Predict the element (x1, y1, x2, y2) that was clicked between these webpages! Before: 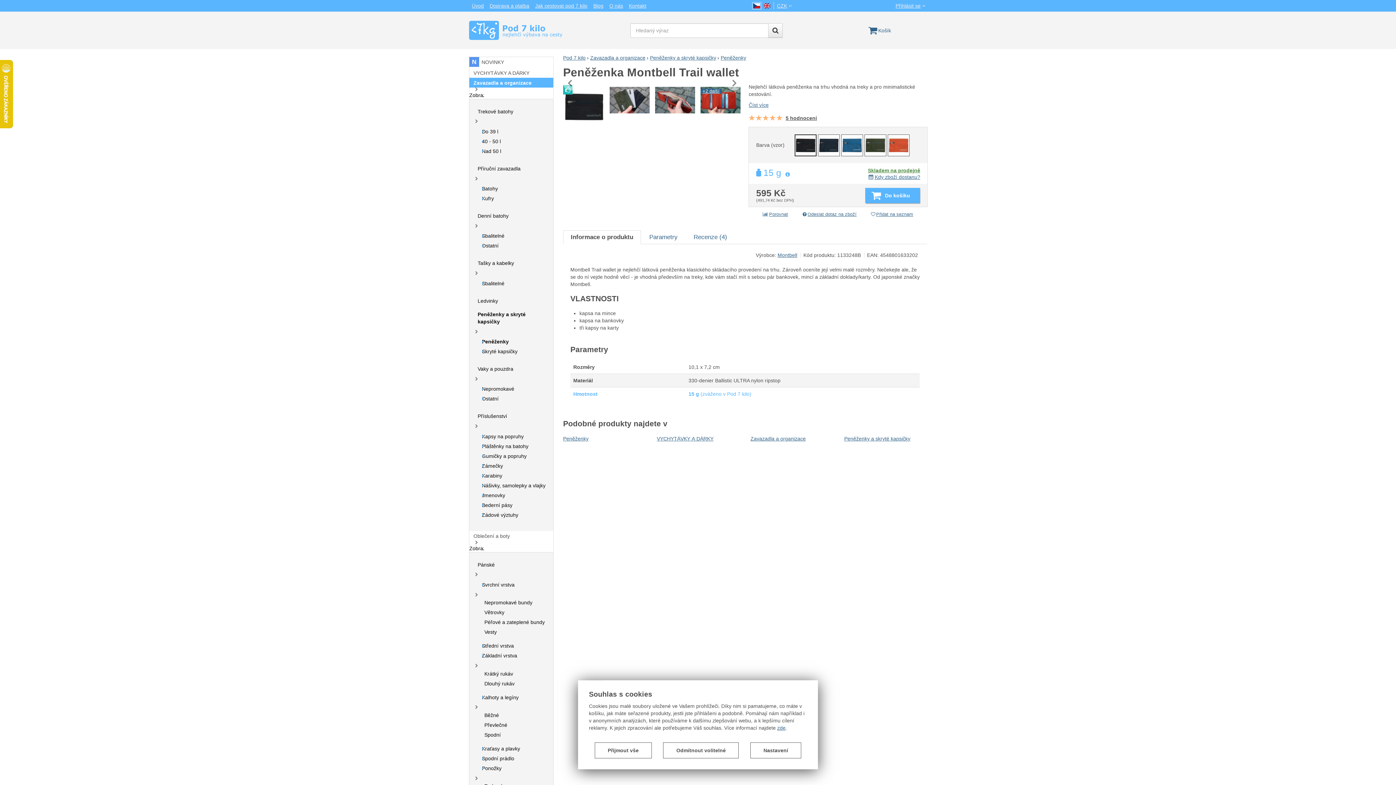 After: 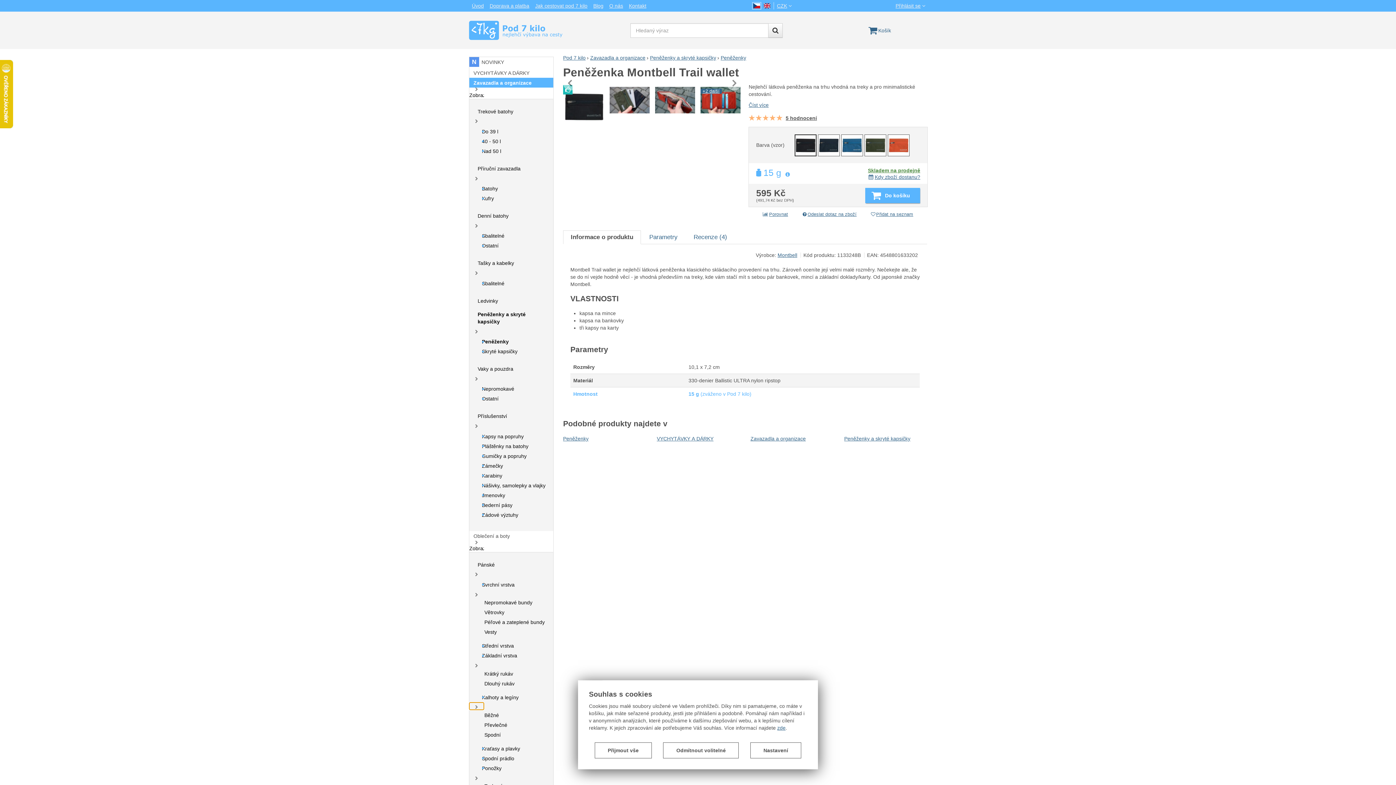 Action: bbox: (469, 703, 484, 710) label: Zobrazit více